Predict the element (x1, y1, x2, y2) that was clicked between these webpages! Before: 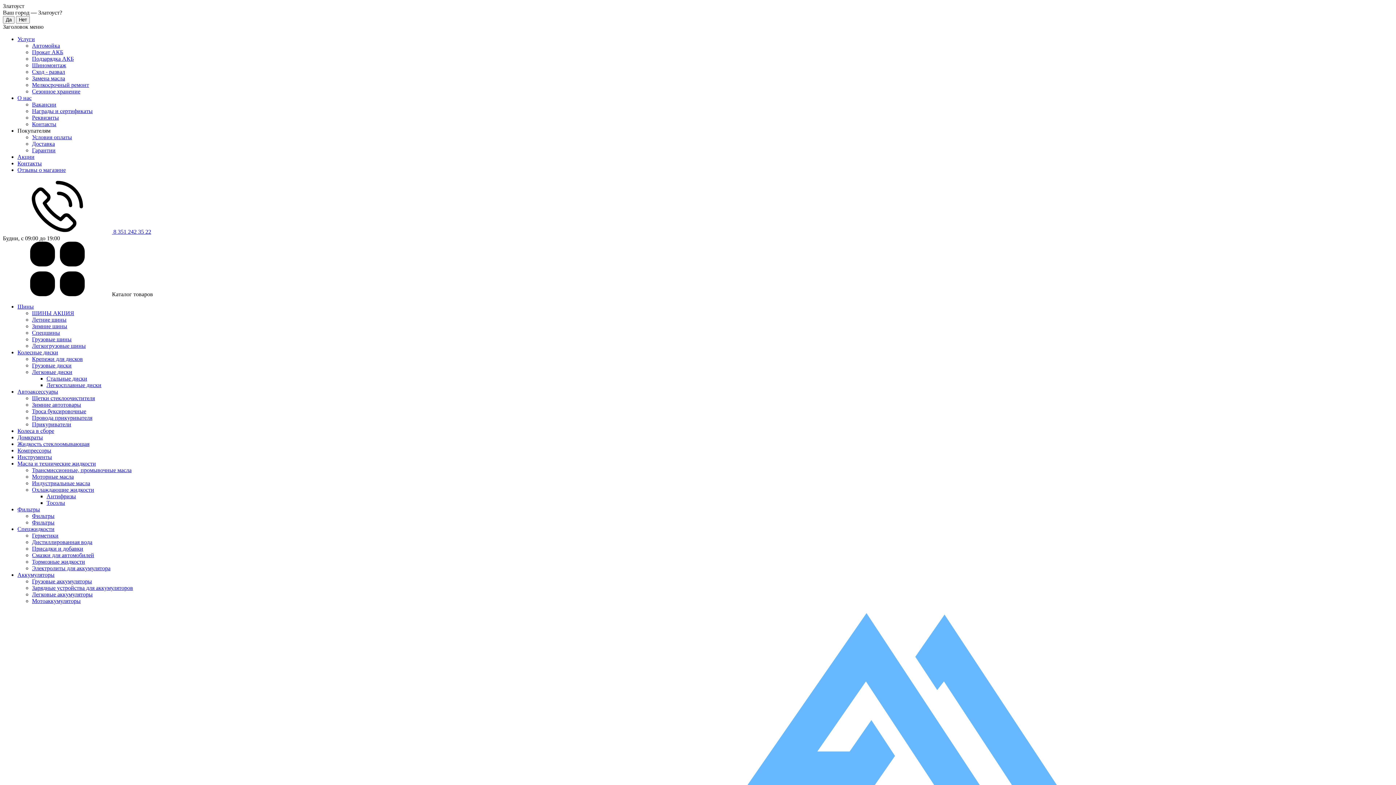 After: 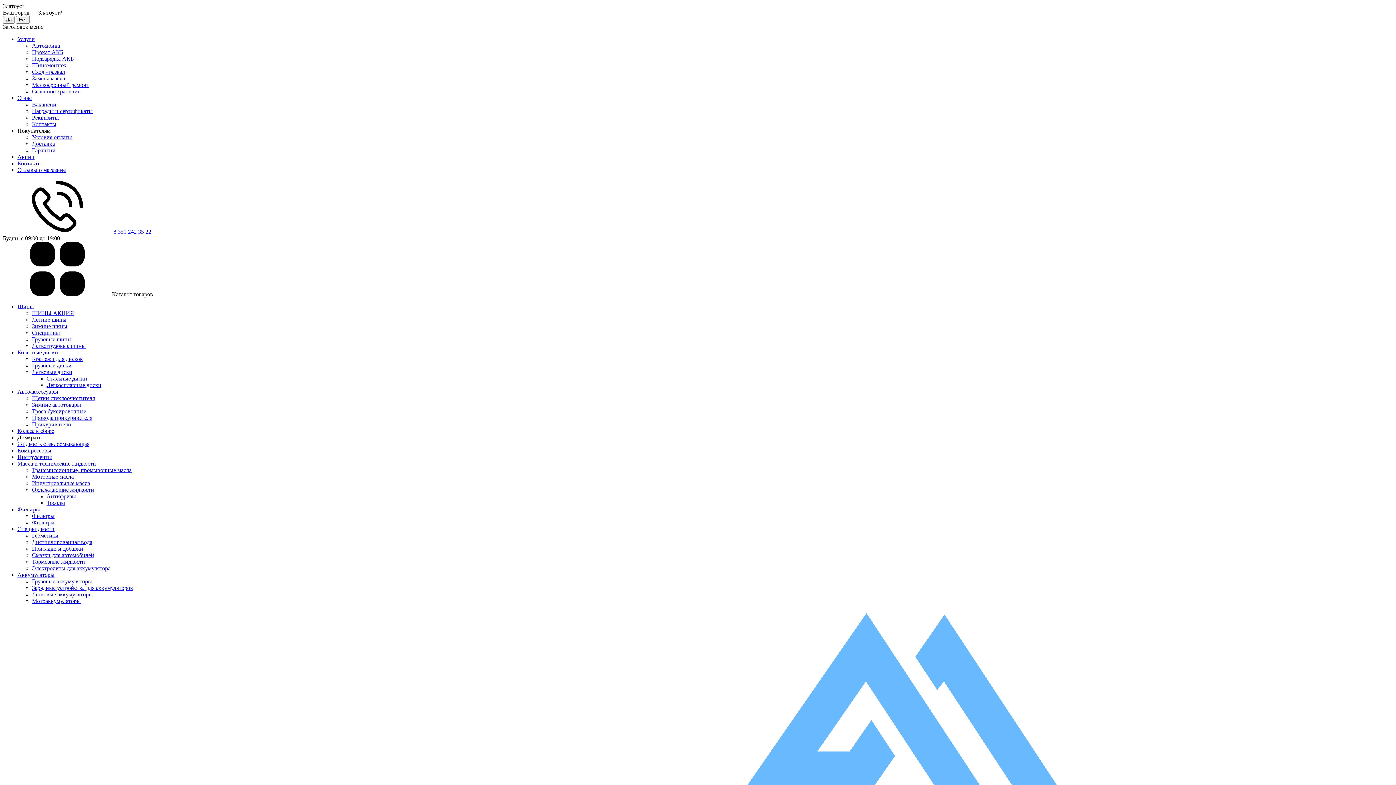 Action: label: Домкраты bbox: (17, 434, 42, 440)